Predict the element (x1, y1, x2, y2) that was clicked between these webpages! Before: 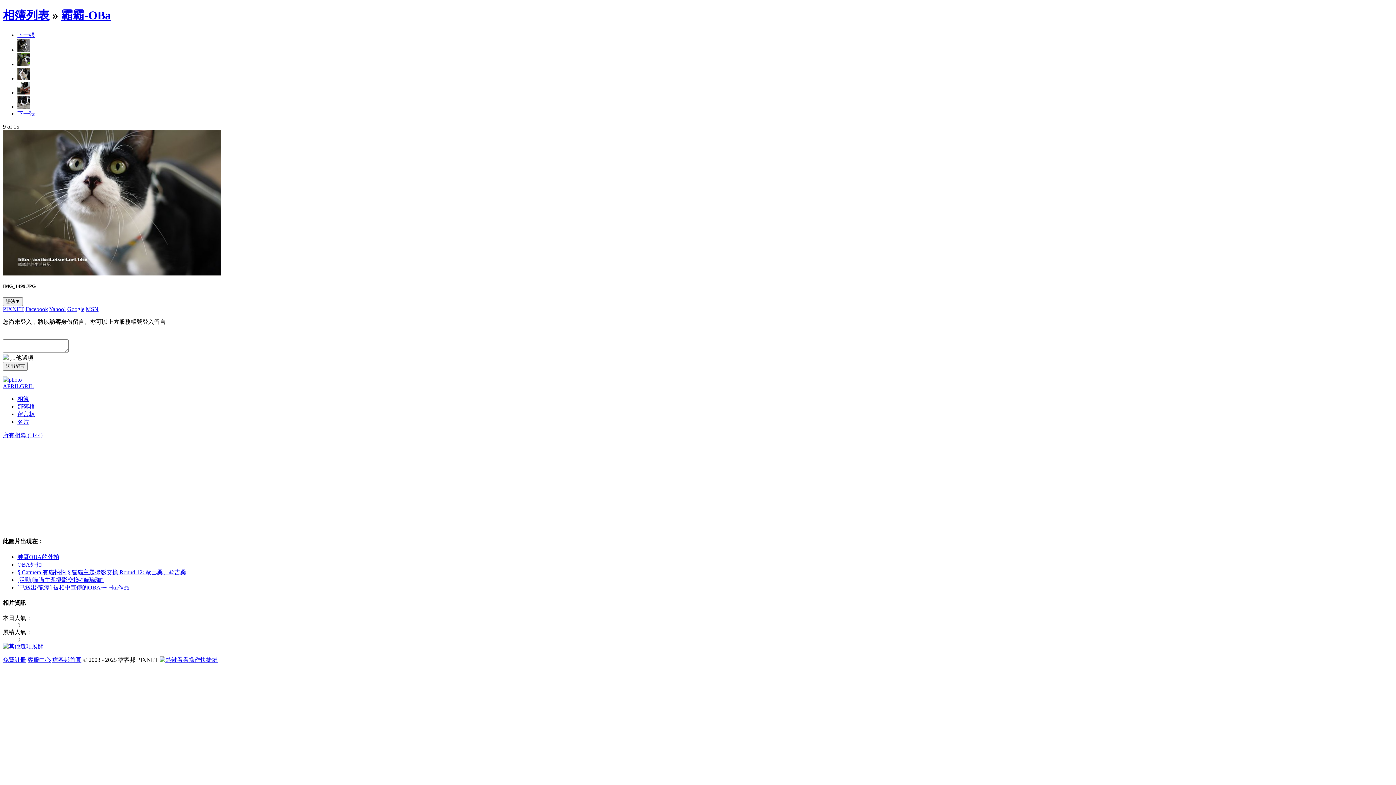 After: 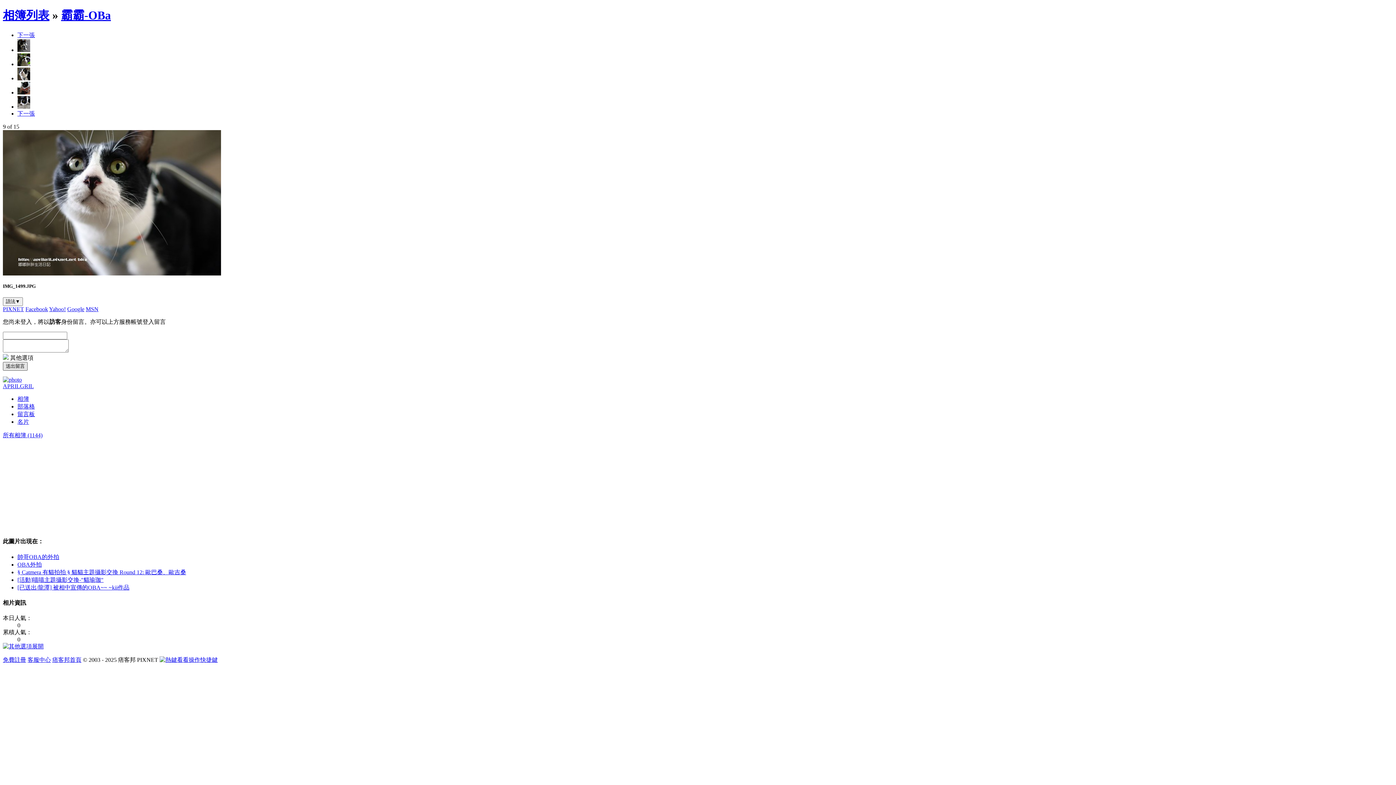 Action: bbox: (2, 362, 27, 370) label: 送出留言